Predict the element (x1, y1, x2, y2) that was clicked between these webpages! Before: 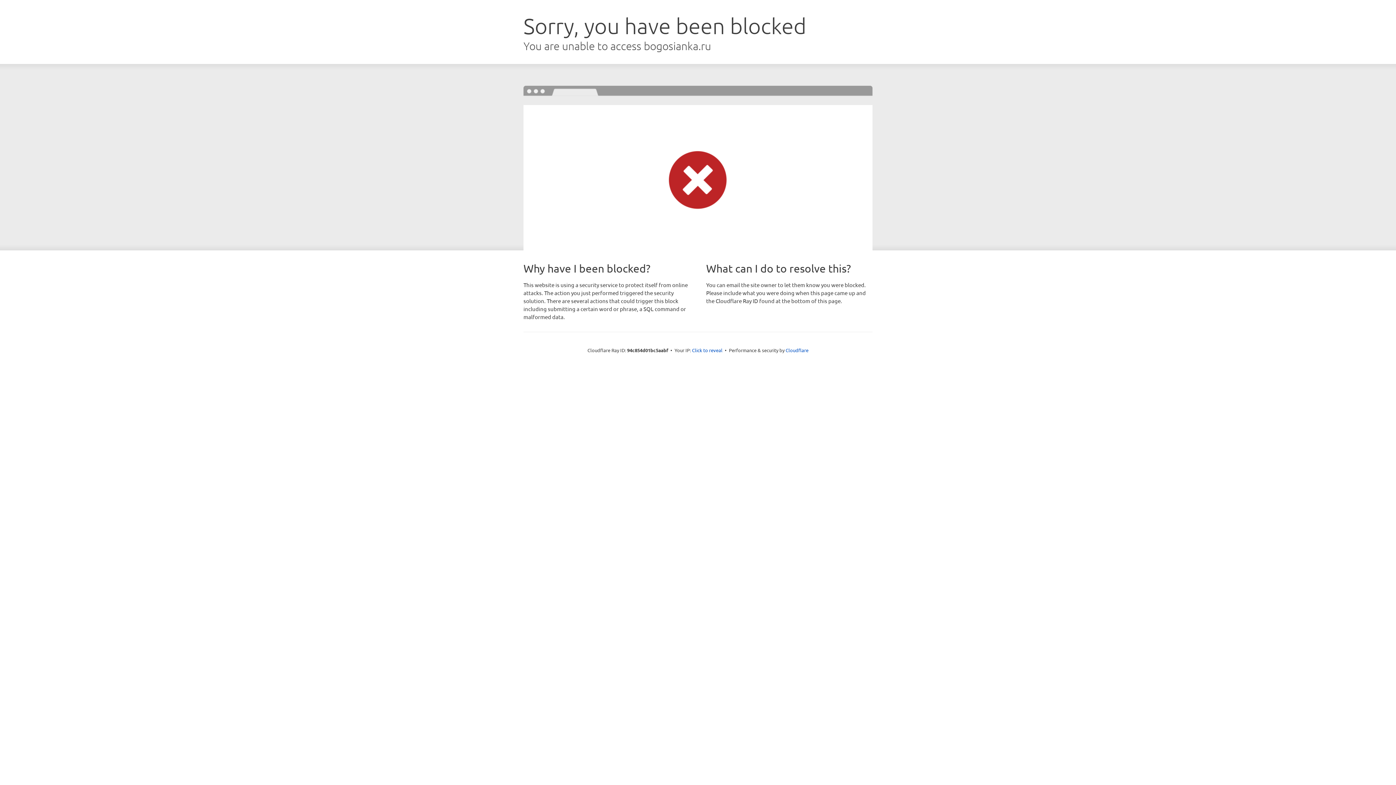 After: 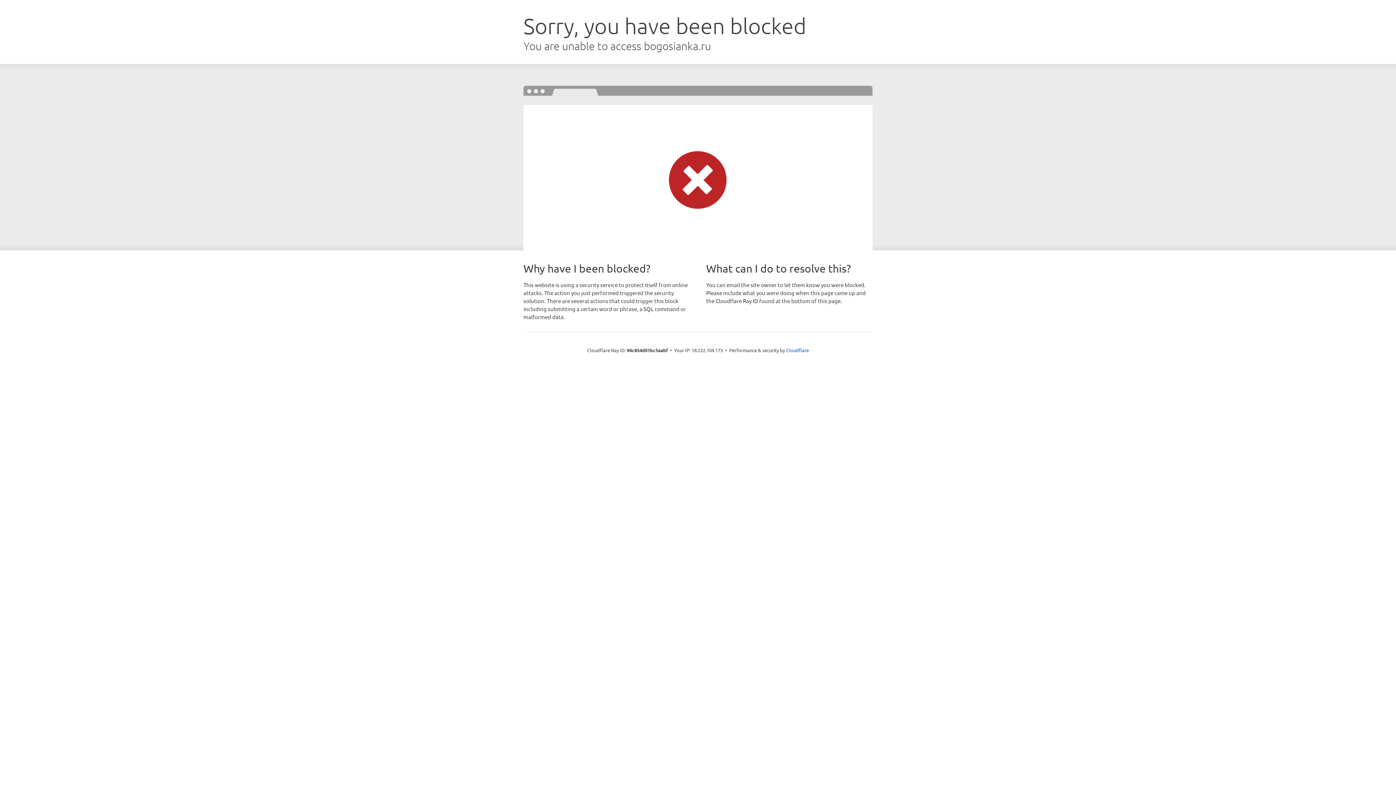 Action: bbox: (692, 346, 722, 353) label: Click to reveal